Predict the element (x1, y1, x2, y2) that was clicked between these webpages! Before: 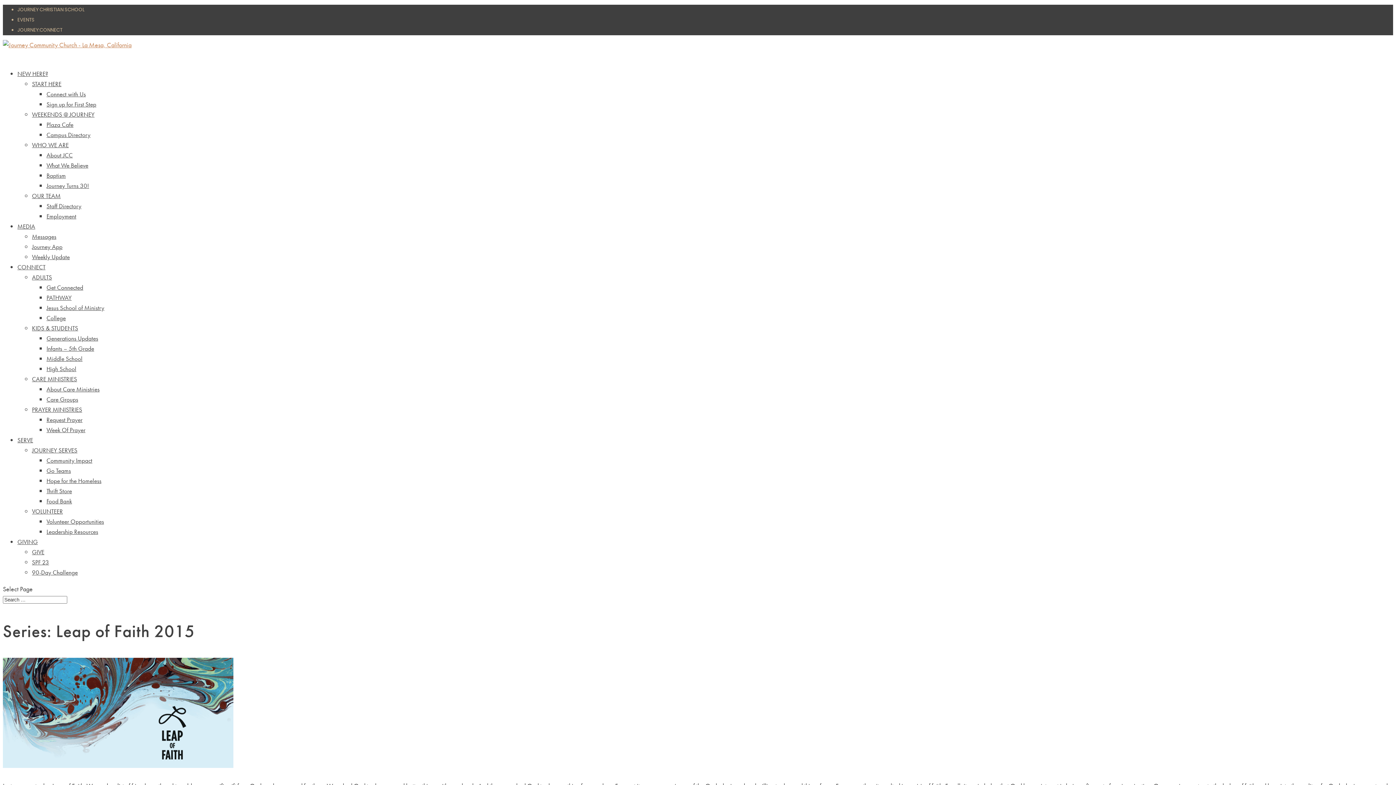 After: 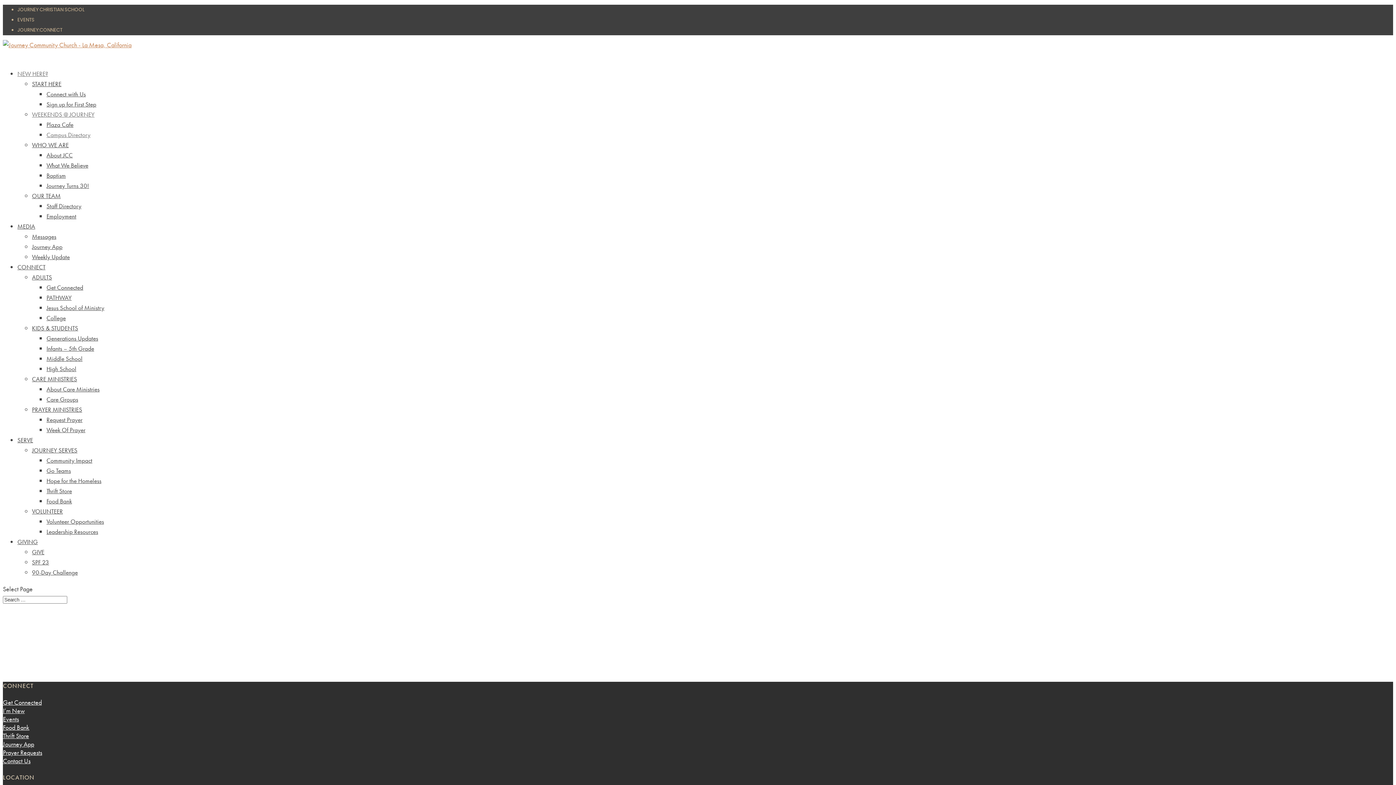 Action: bbox: (46, 130, 90, 138) label: Campus Directory